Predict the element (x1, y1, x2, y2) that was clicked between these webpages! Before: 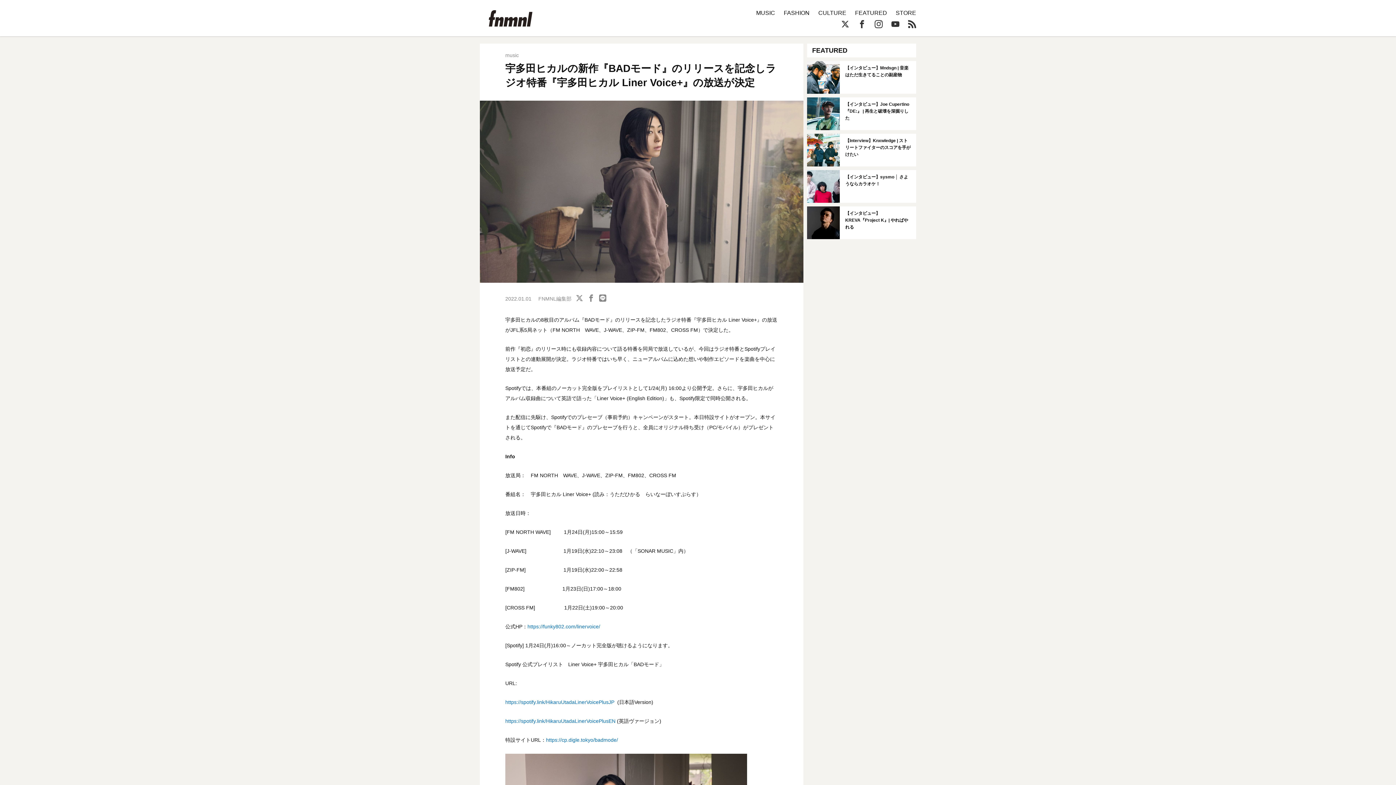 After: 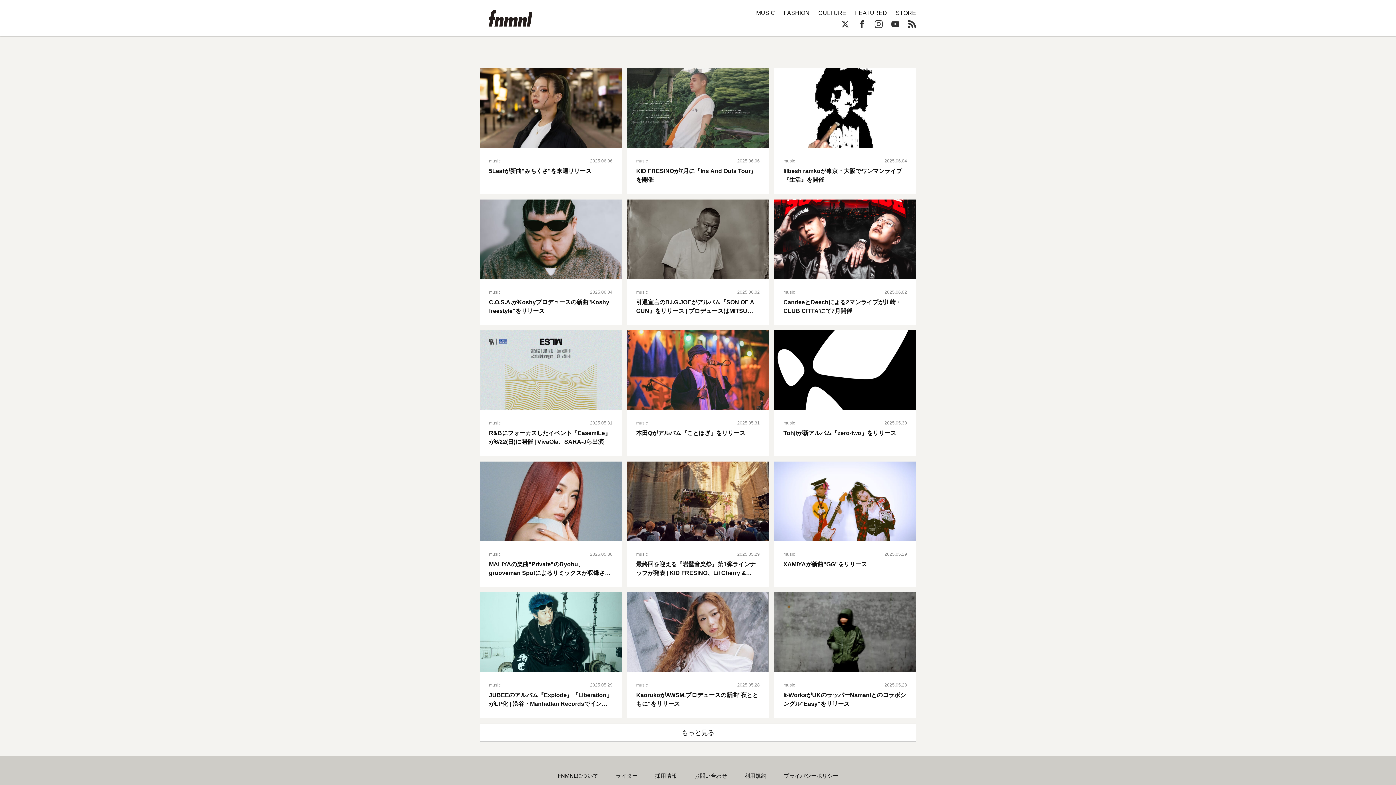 Action: bbox: (756, 9, 775, 16) label: MUSIC